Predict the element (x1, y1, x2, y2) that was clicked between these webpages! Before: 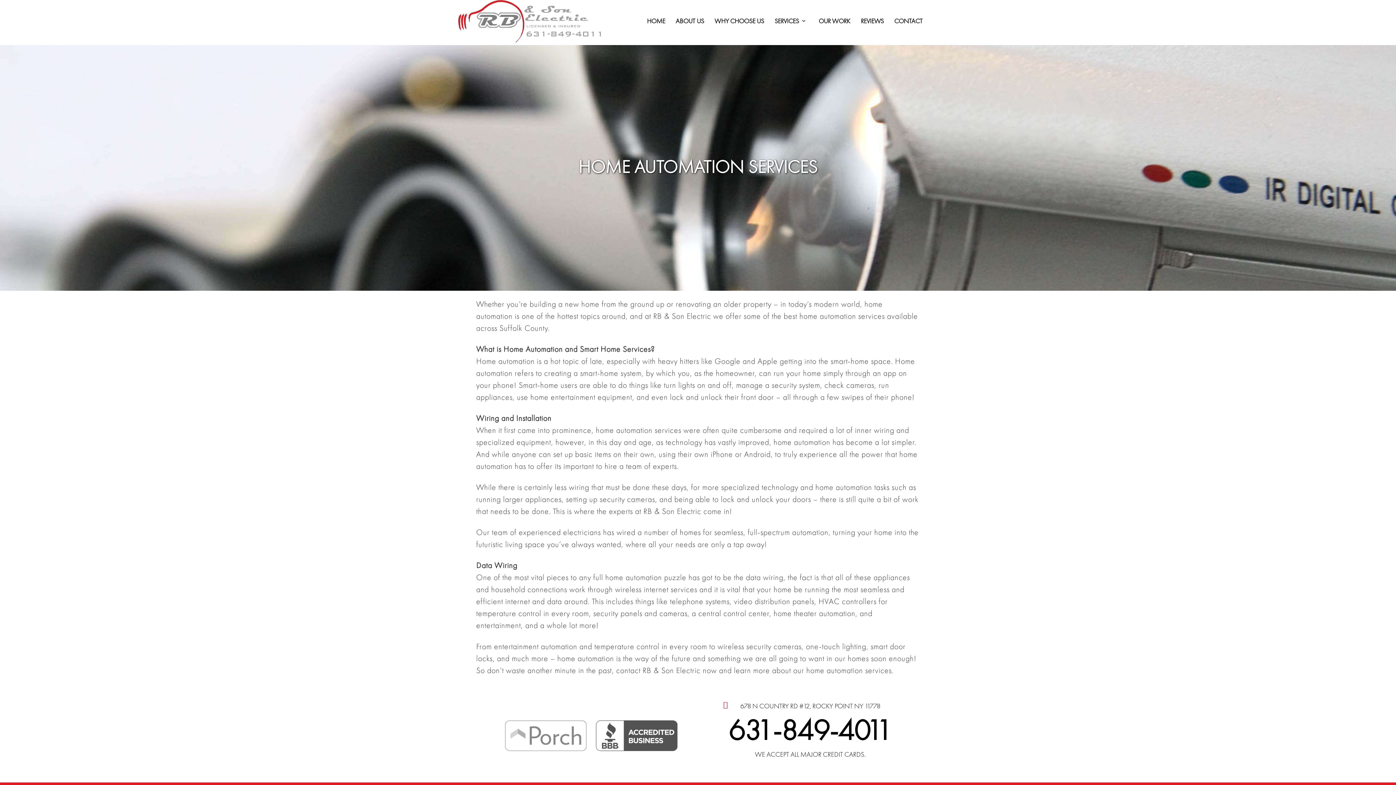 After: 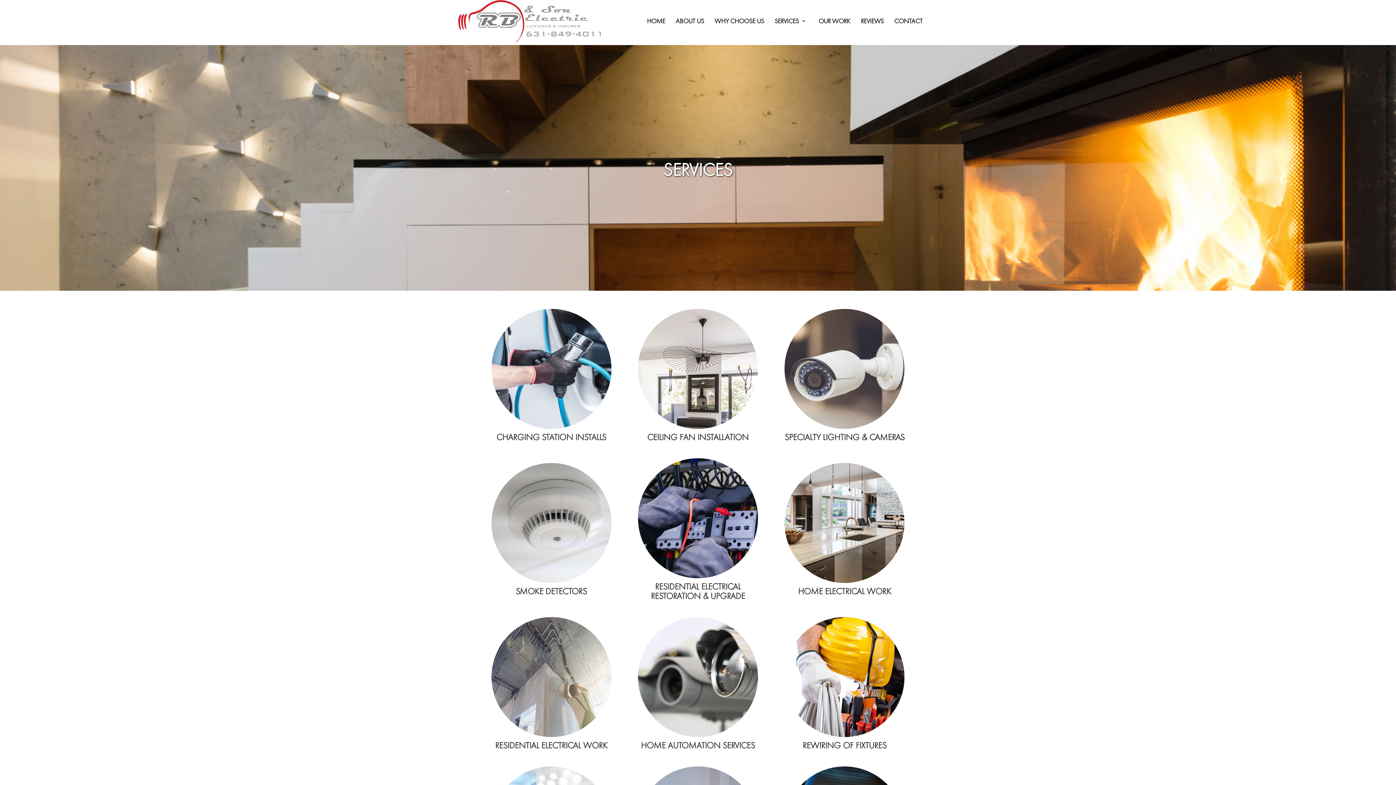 Action: label: SERVICES bbox: (770, 17, 812, 24)